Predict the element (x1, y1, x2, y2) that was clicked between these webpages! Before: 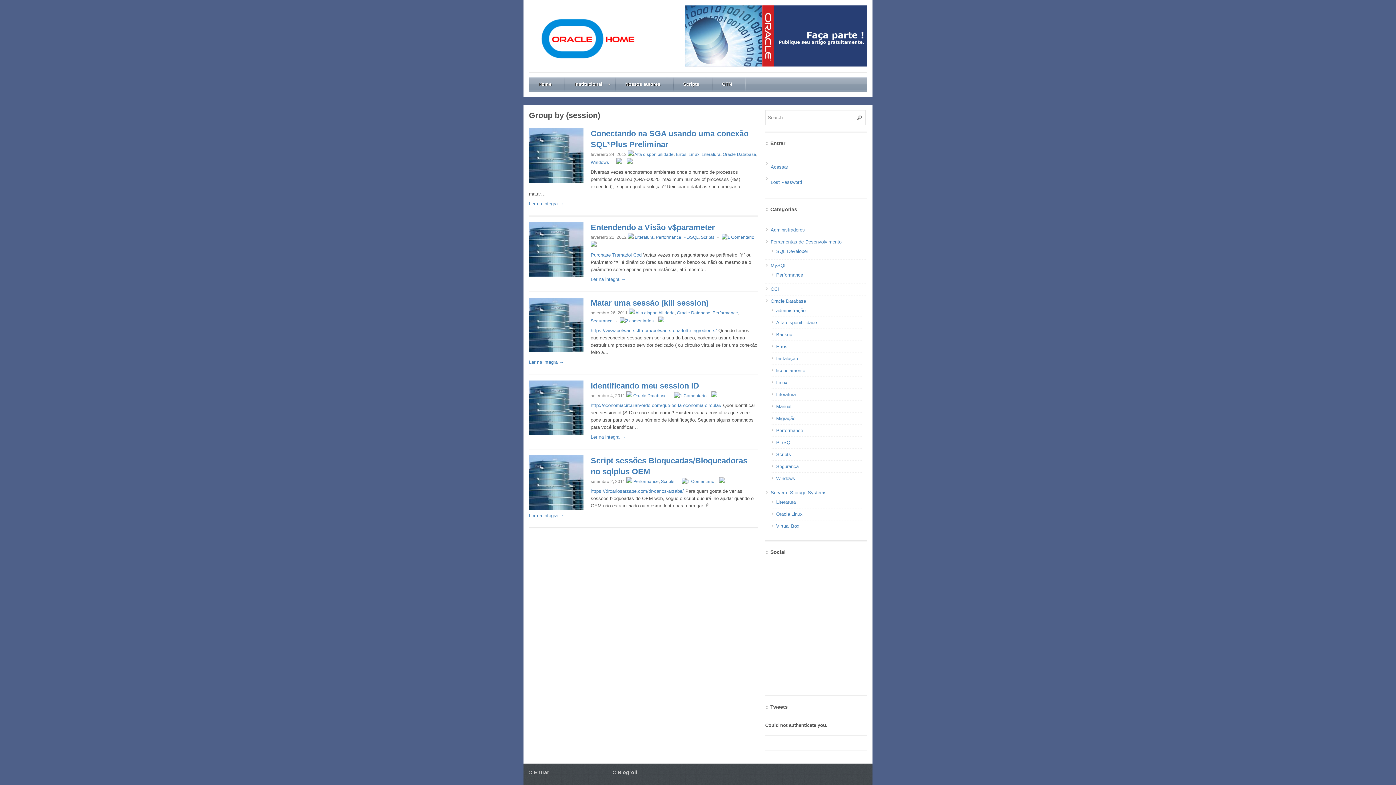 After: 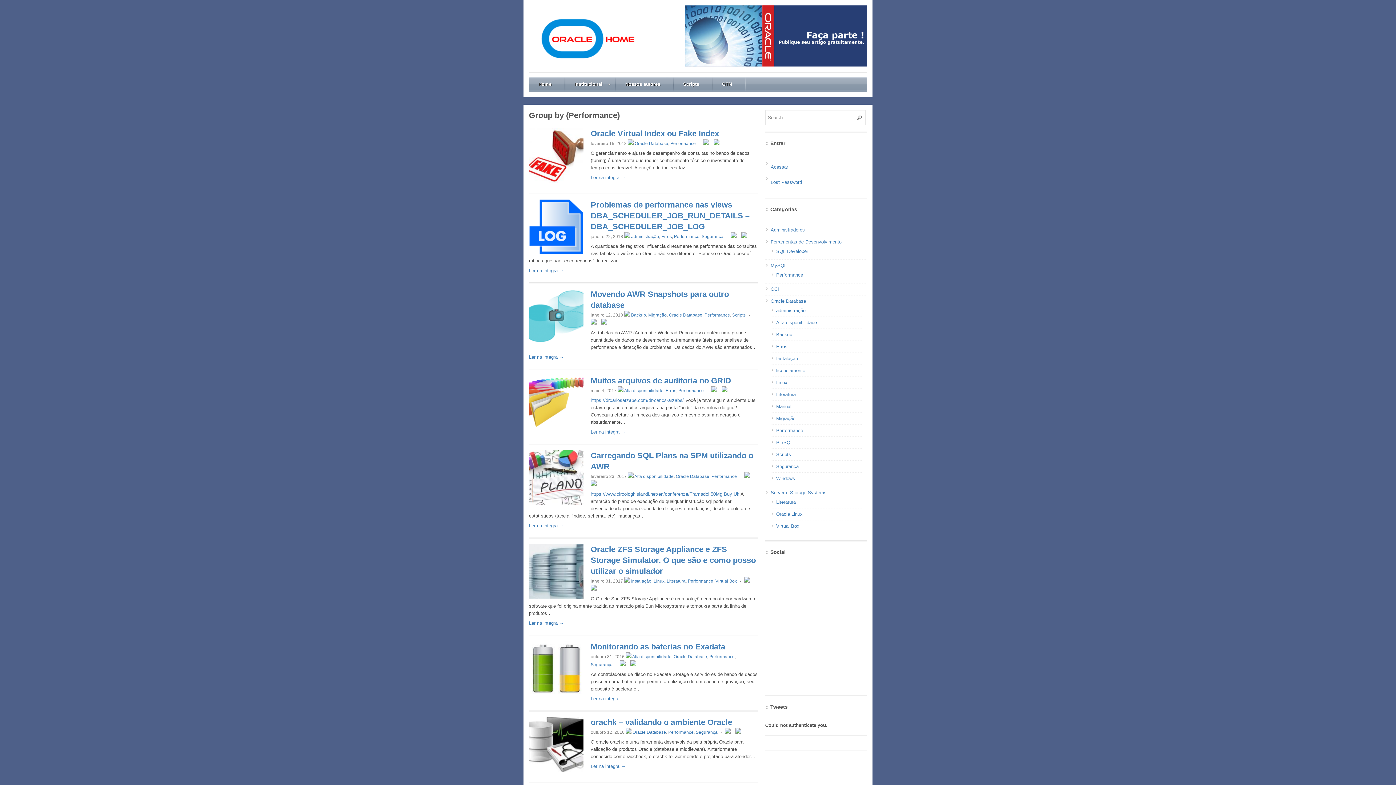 Action: label: Performance bbox: (776, 428, 803, 433)